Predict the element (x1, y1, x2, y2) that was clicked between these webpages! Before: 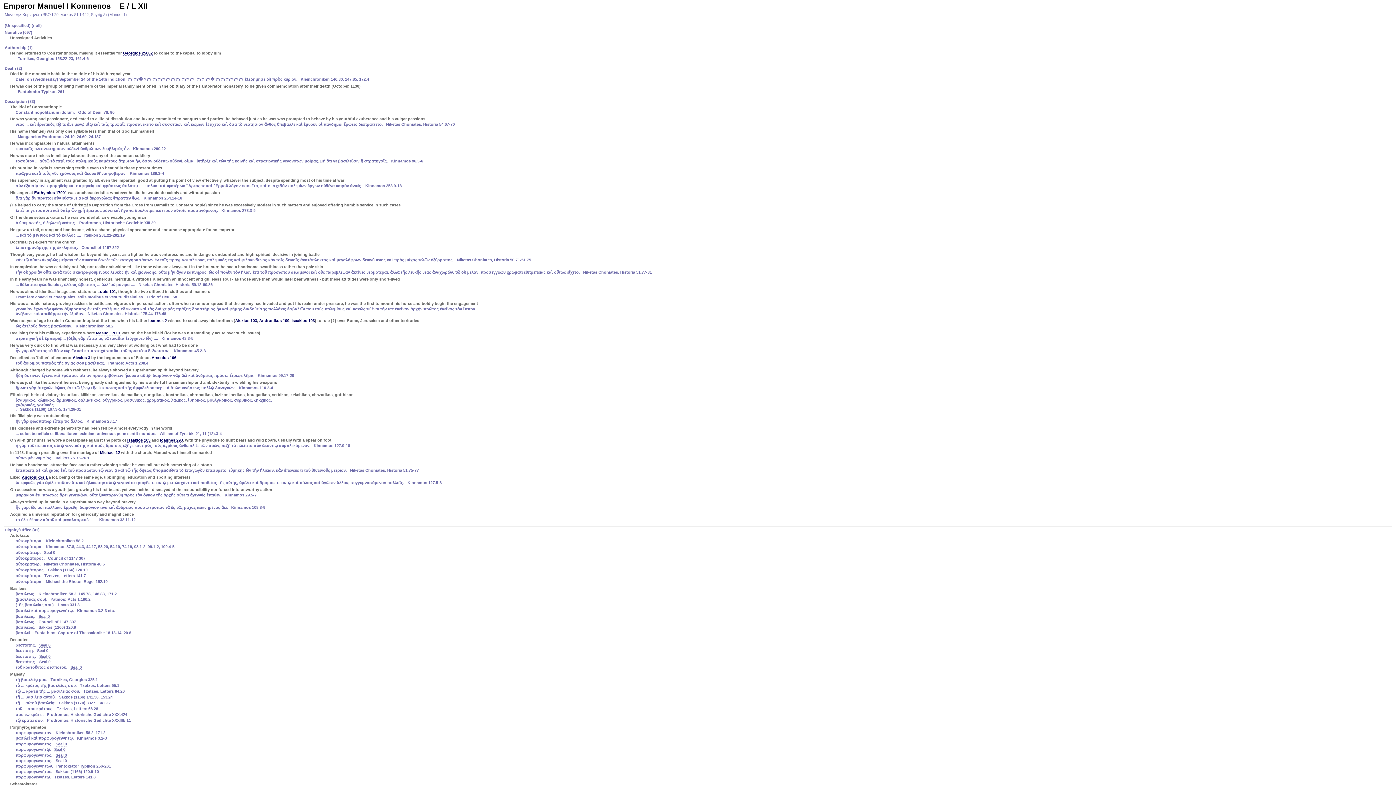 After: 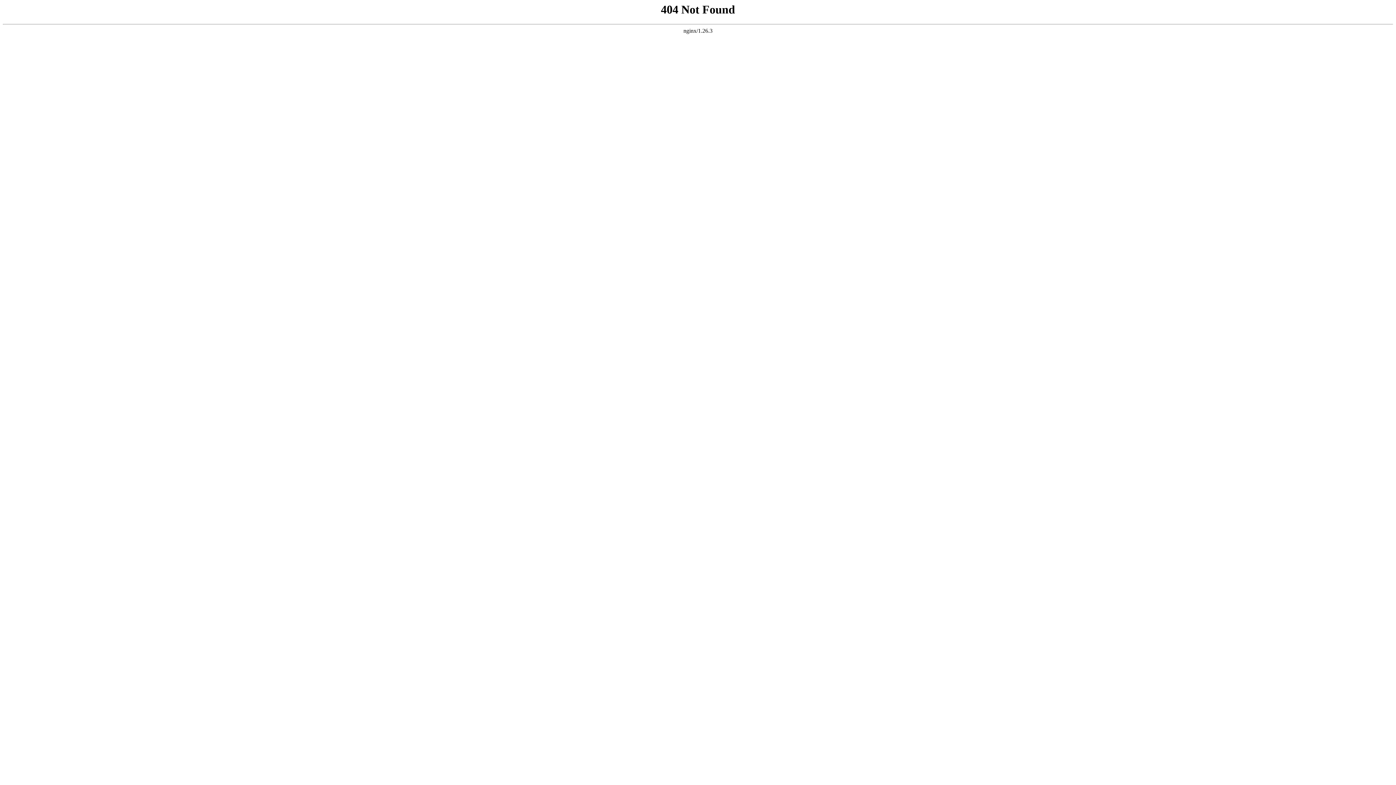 Action: label: Isaakios 103 bbox: (291, 318, 314, 323)